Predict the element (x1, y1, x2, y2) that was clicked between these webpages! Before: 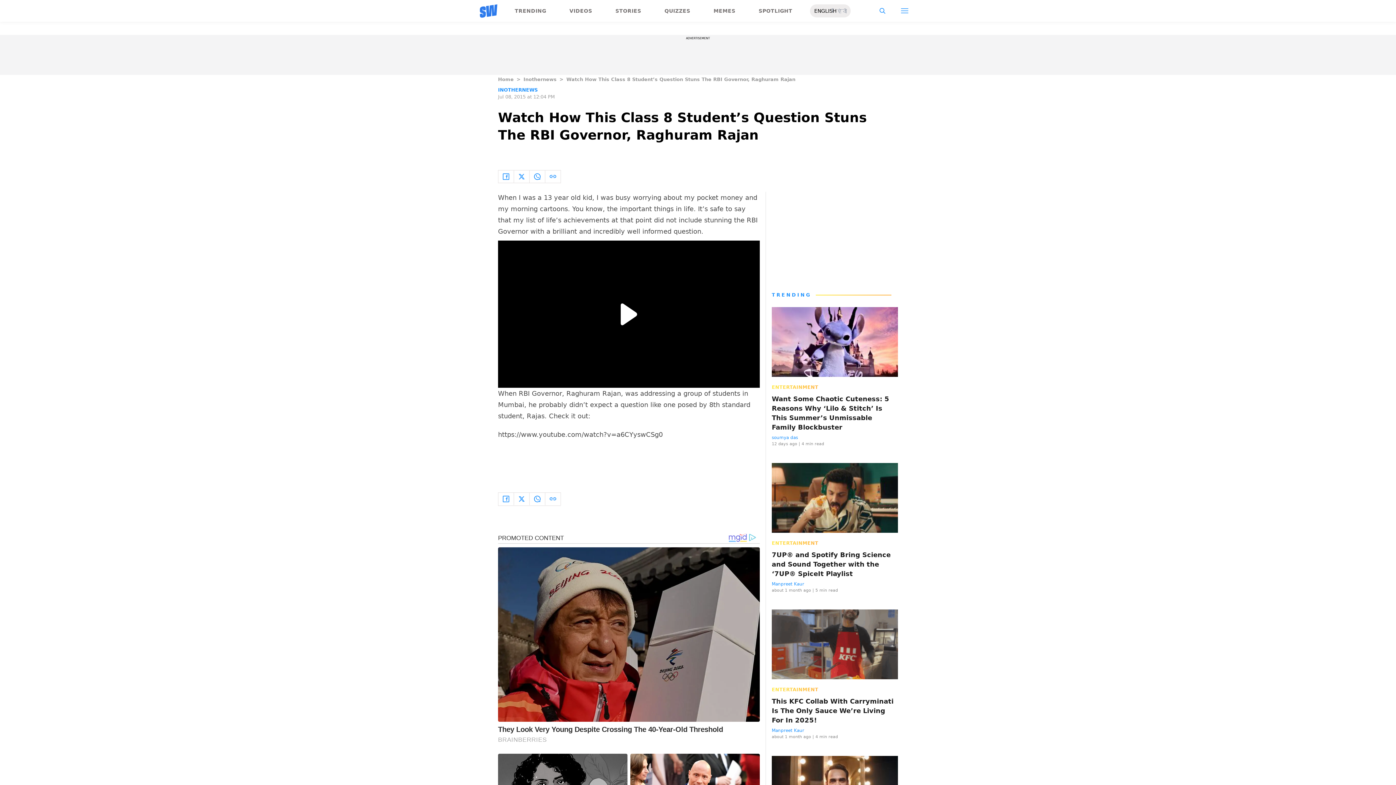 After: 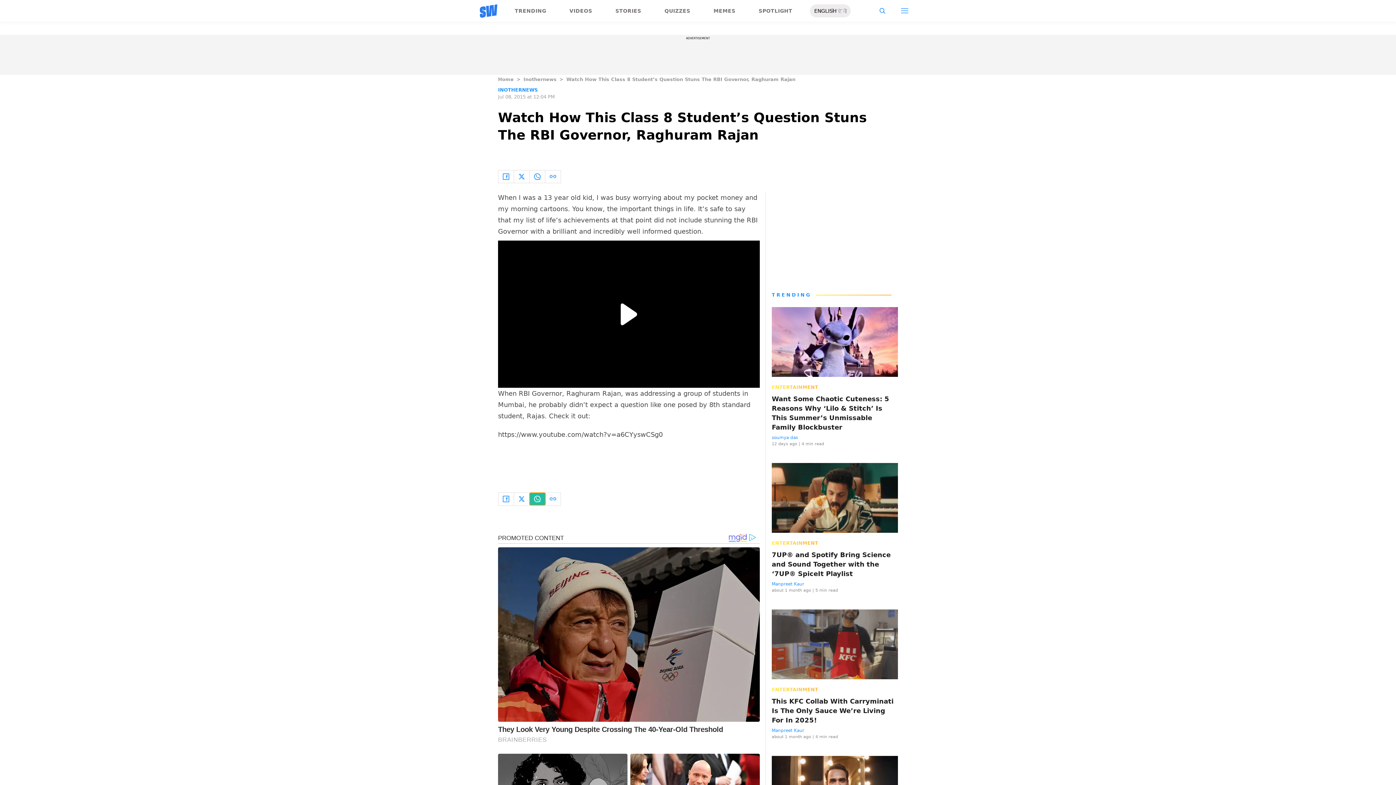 Action: bbox: (529, 493, 545, 505)